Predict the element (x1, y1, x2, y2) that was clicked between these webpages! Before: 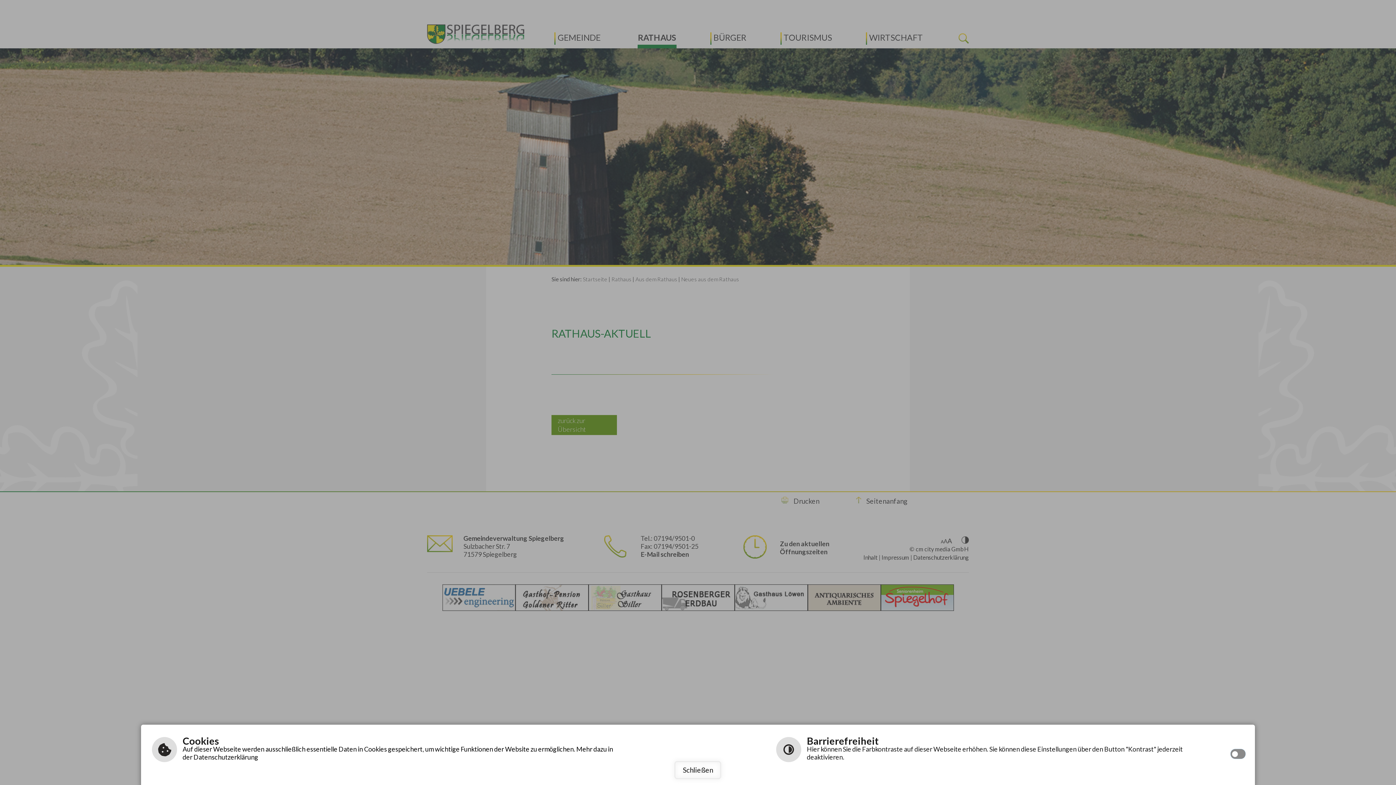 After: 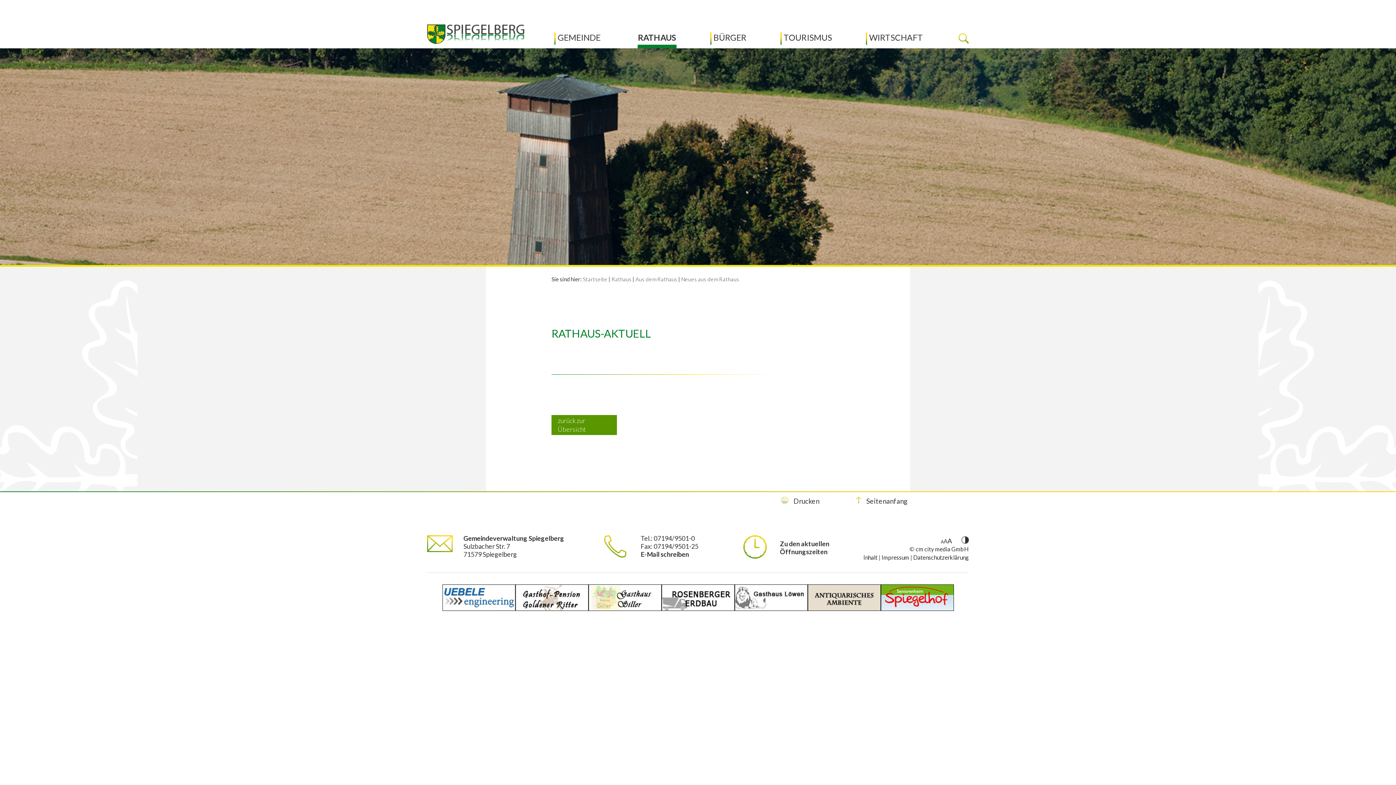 Action: bbox: (674, 761, 721, 779) label: Schließen